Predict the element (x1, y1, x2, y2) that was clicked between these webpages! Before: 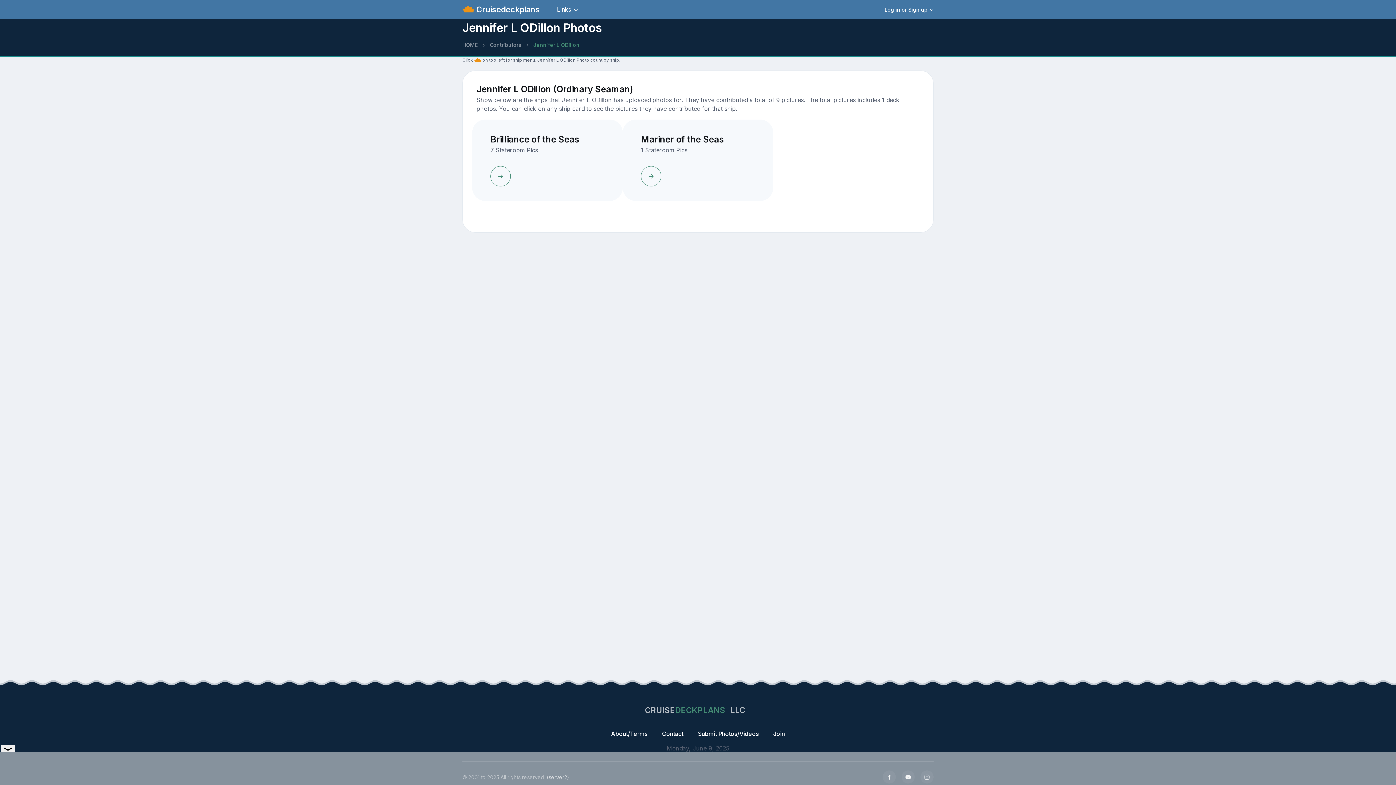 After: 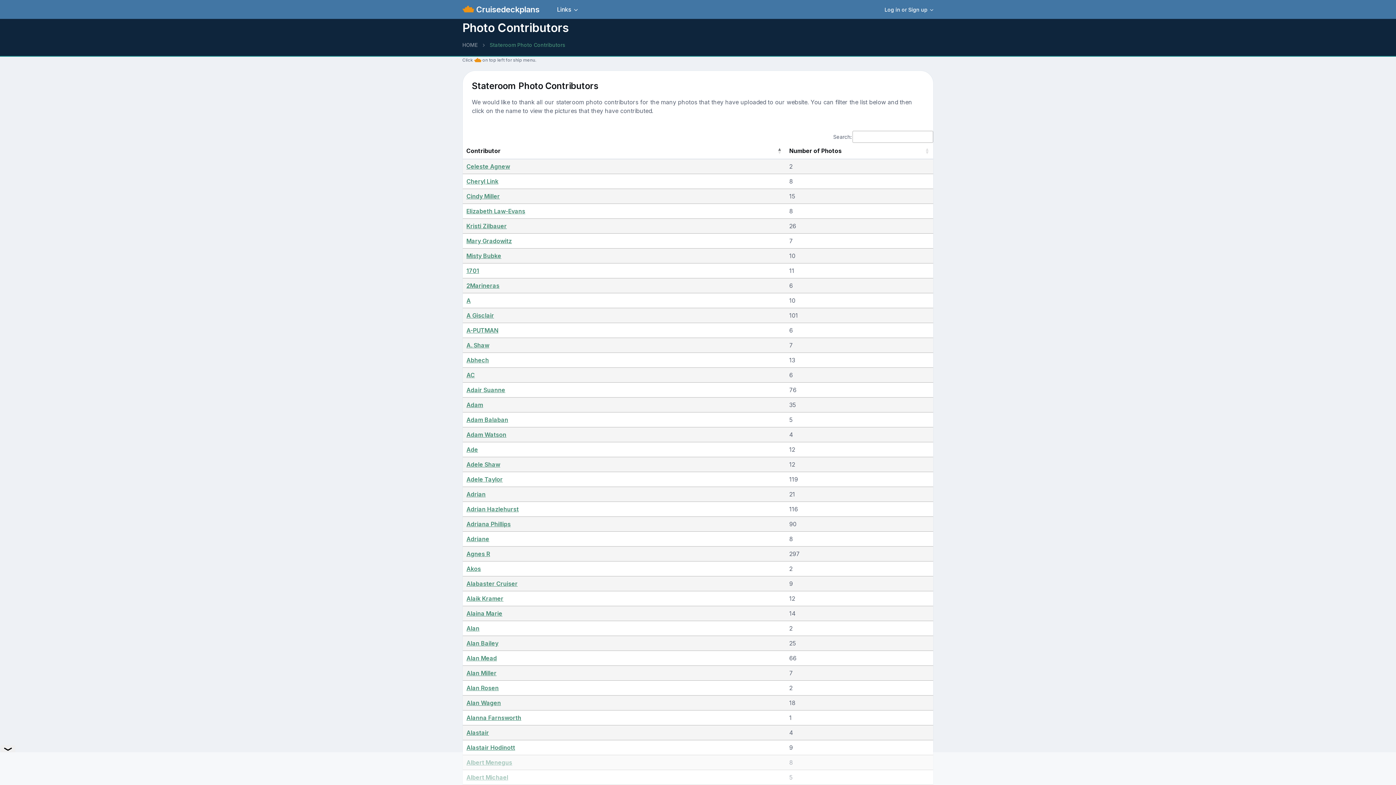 Action: label: Contributors bbox: (489, 41, 521, 48)